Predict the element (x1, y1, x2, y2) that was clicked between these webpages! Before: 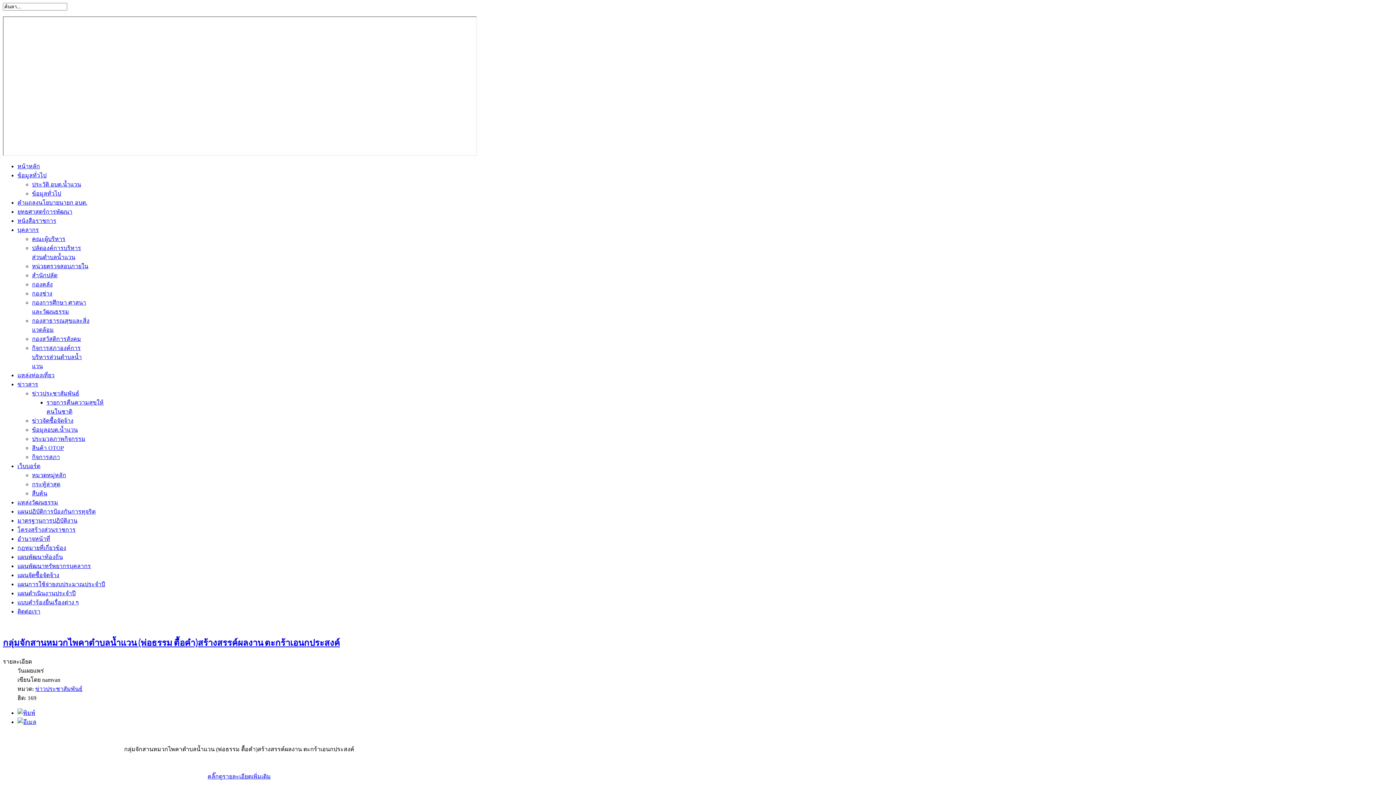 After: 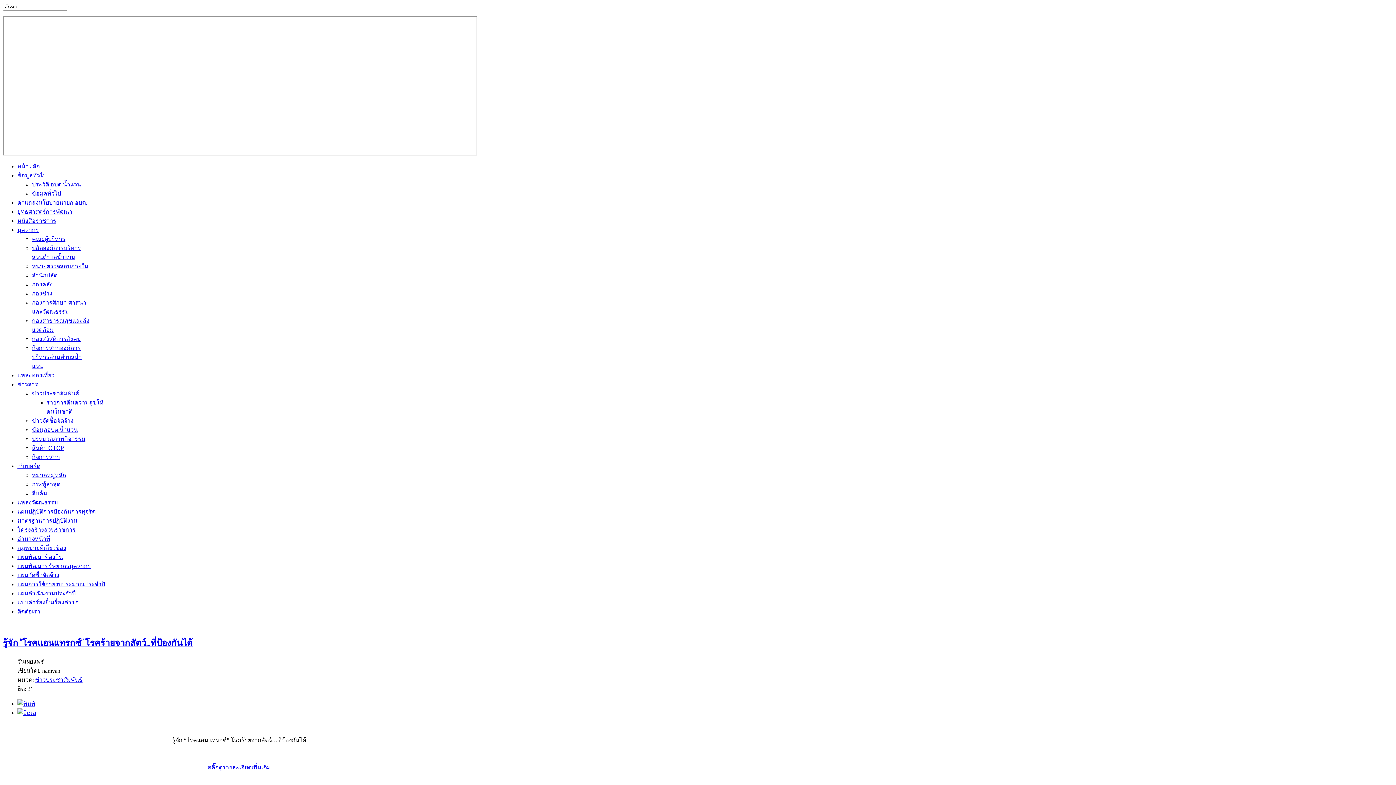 Action: label: ข่าวประชาสัมพันธ์ bbox: (32, 390, 79, 396)